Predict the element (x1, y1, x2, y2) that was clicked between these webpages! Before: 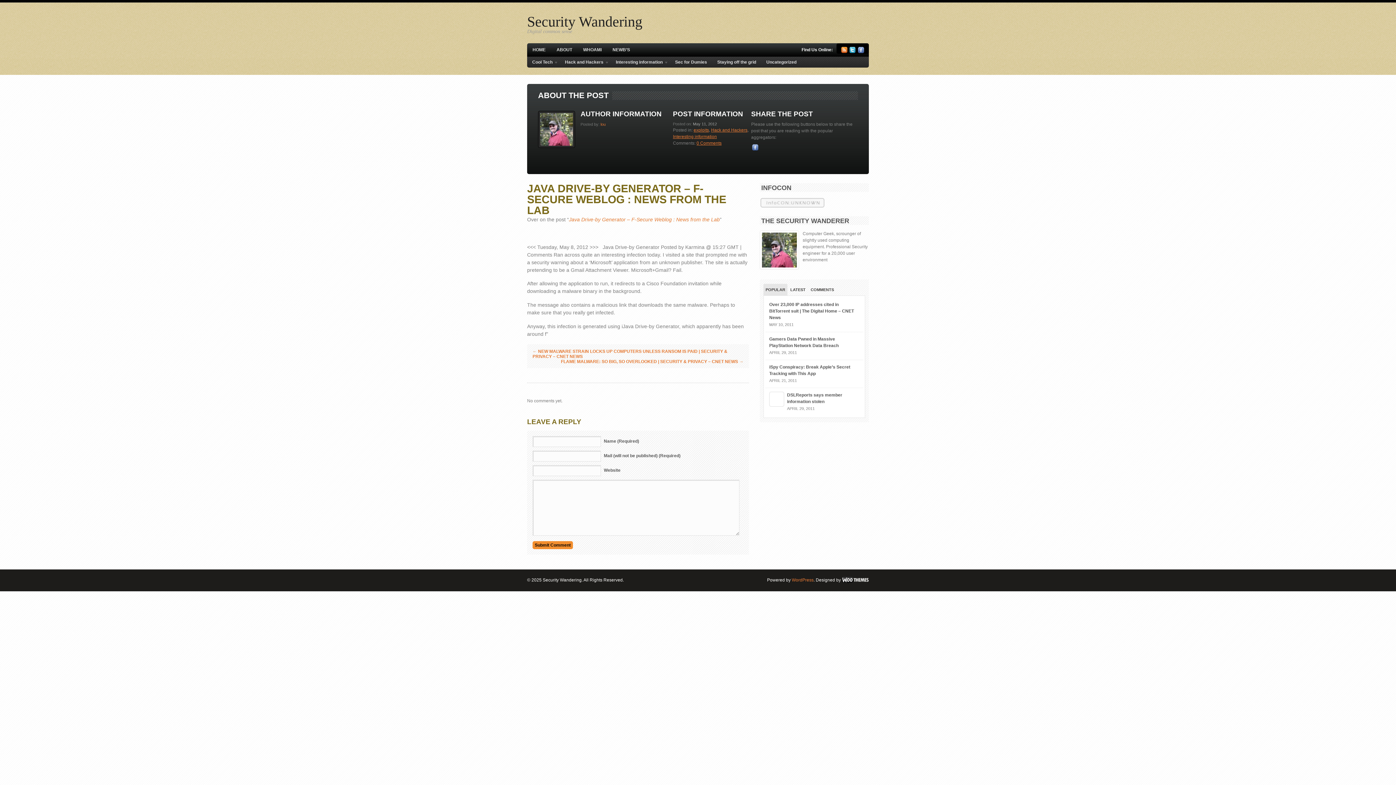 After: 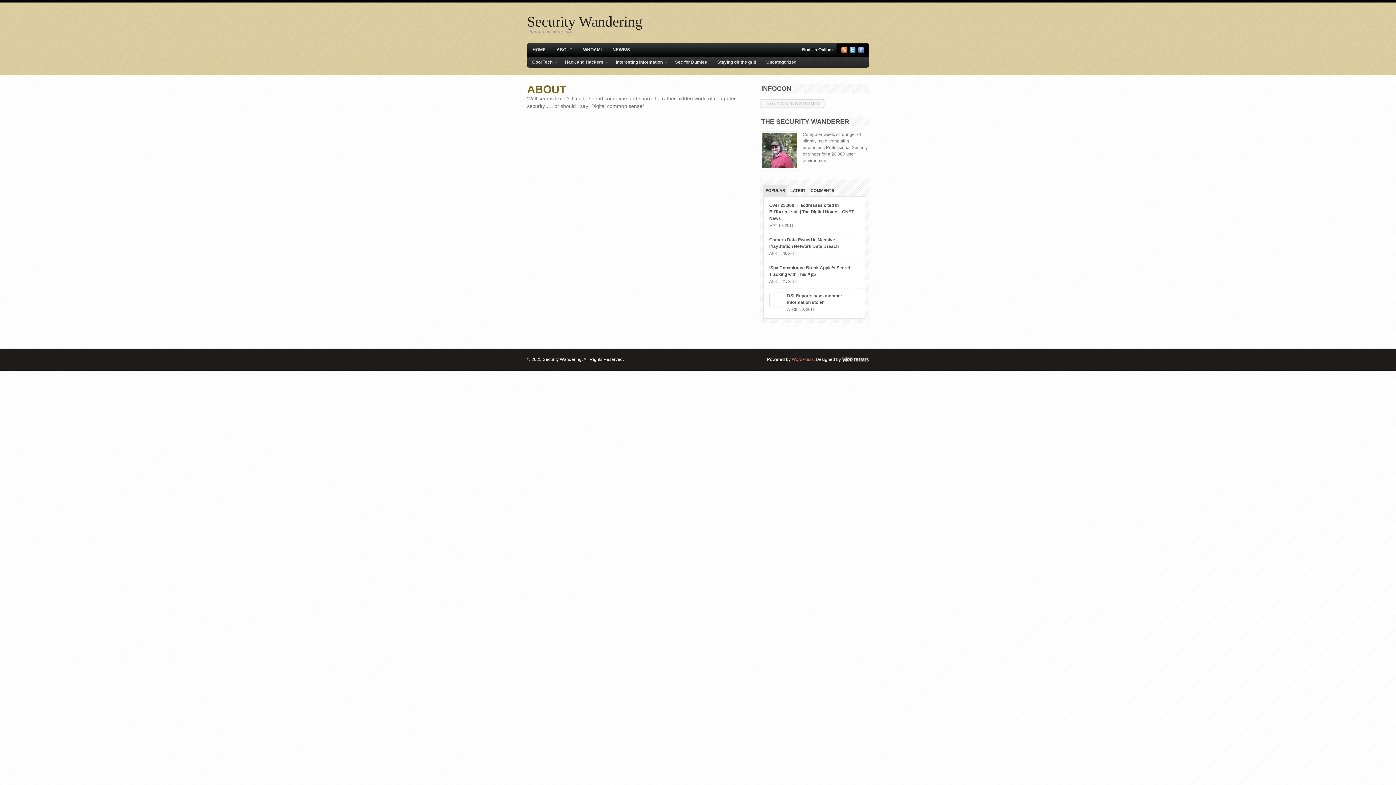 Action: label: ABOUT bbox: (551, 43, 577, 56)